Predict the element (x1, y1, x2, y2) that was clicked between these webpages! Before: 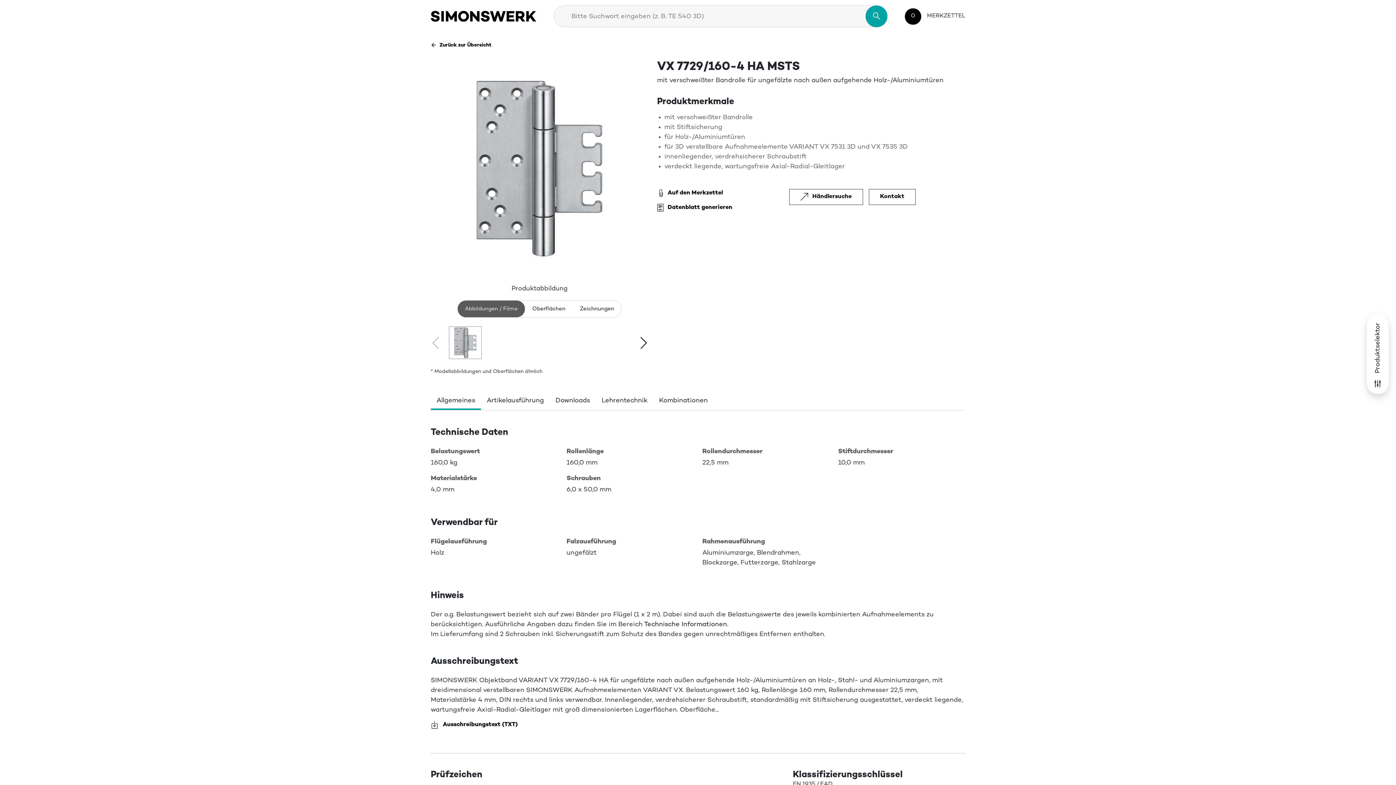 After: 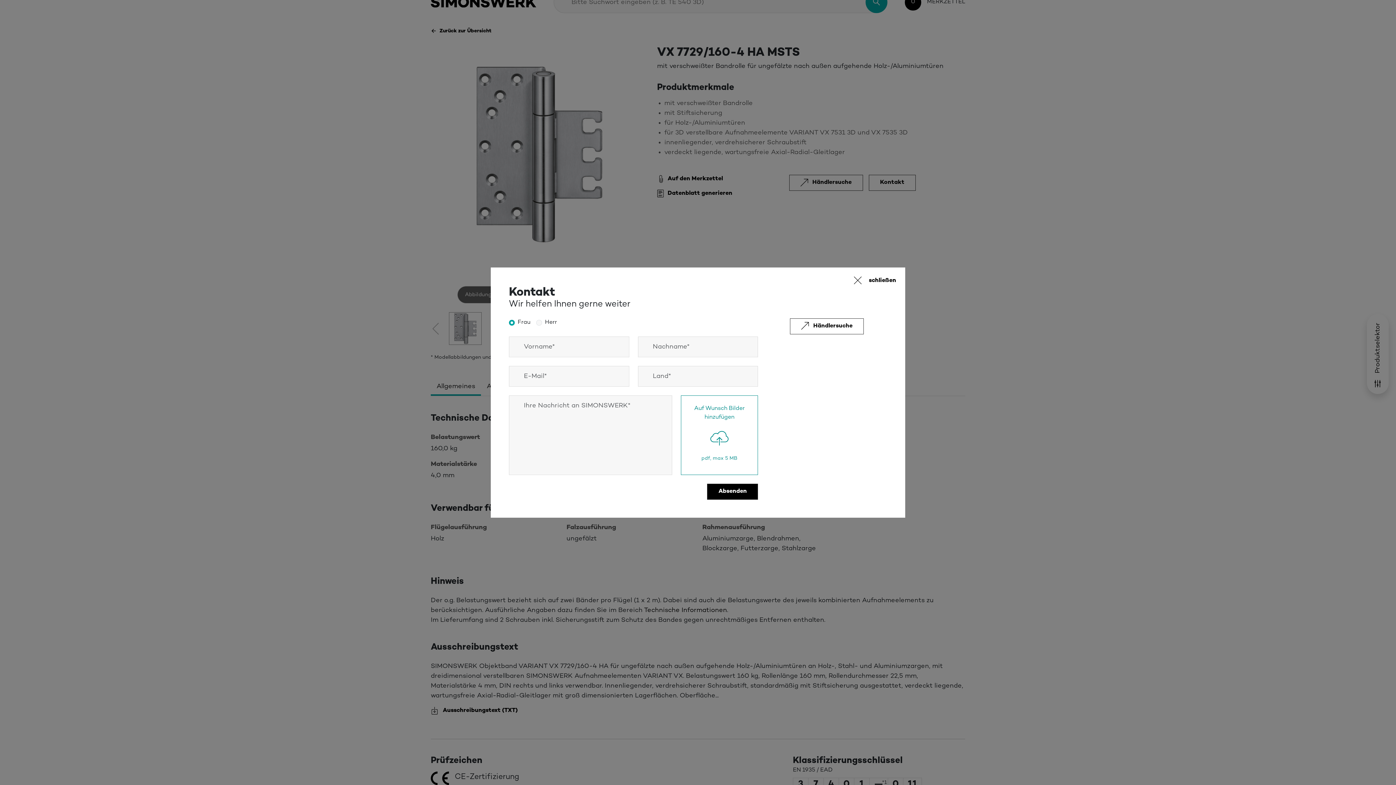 Action: bbox: (869, 189, 915, 205) label: Kontakt